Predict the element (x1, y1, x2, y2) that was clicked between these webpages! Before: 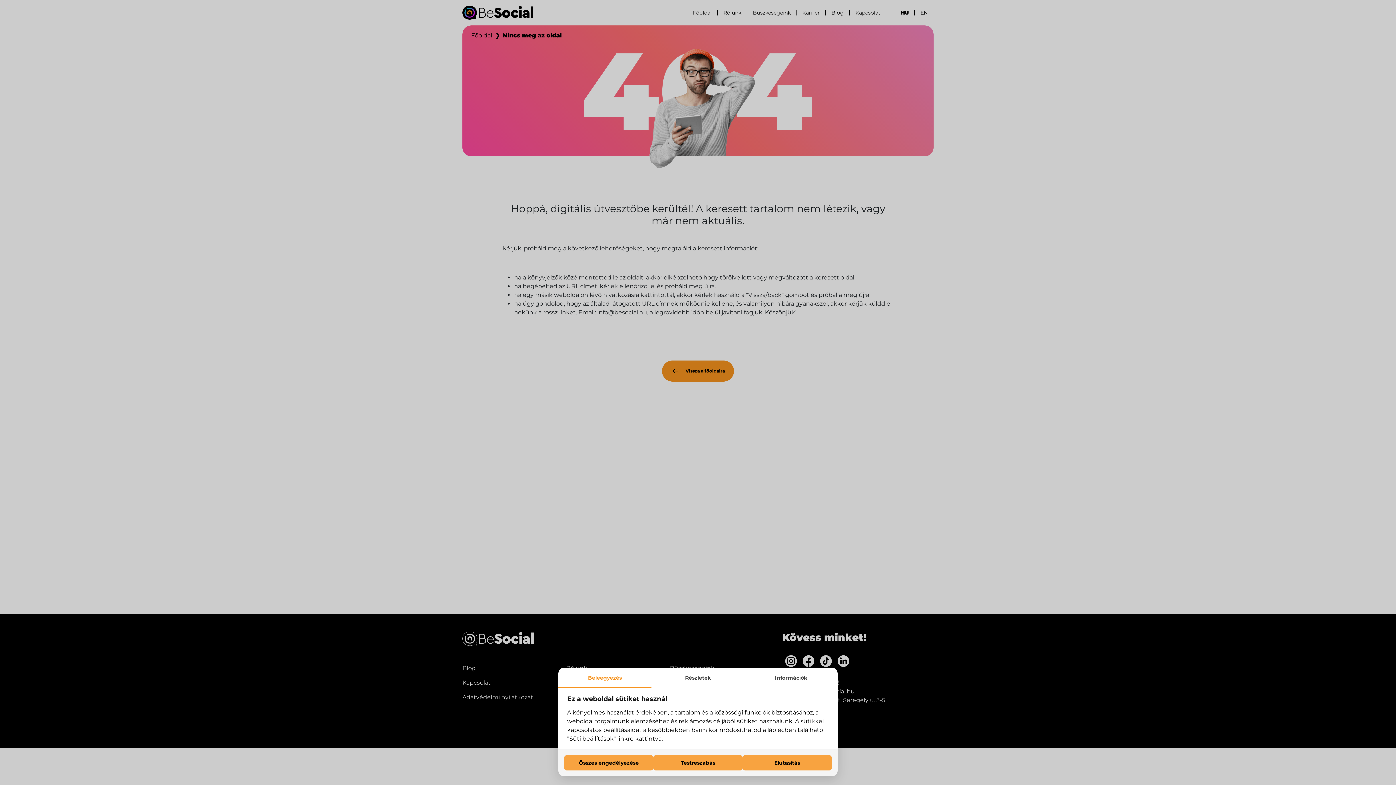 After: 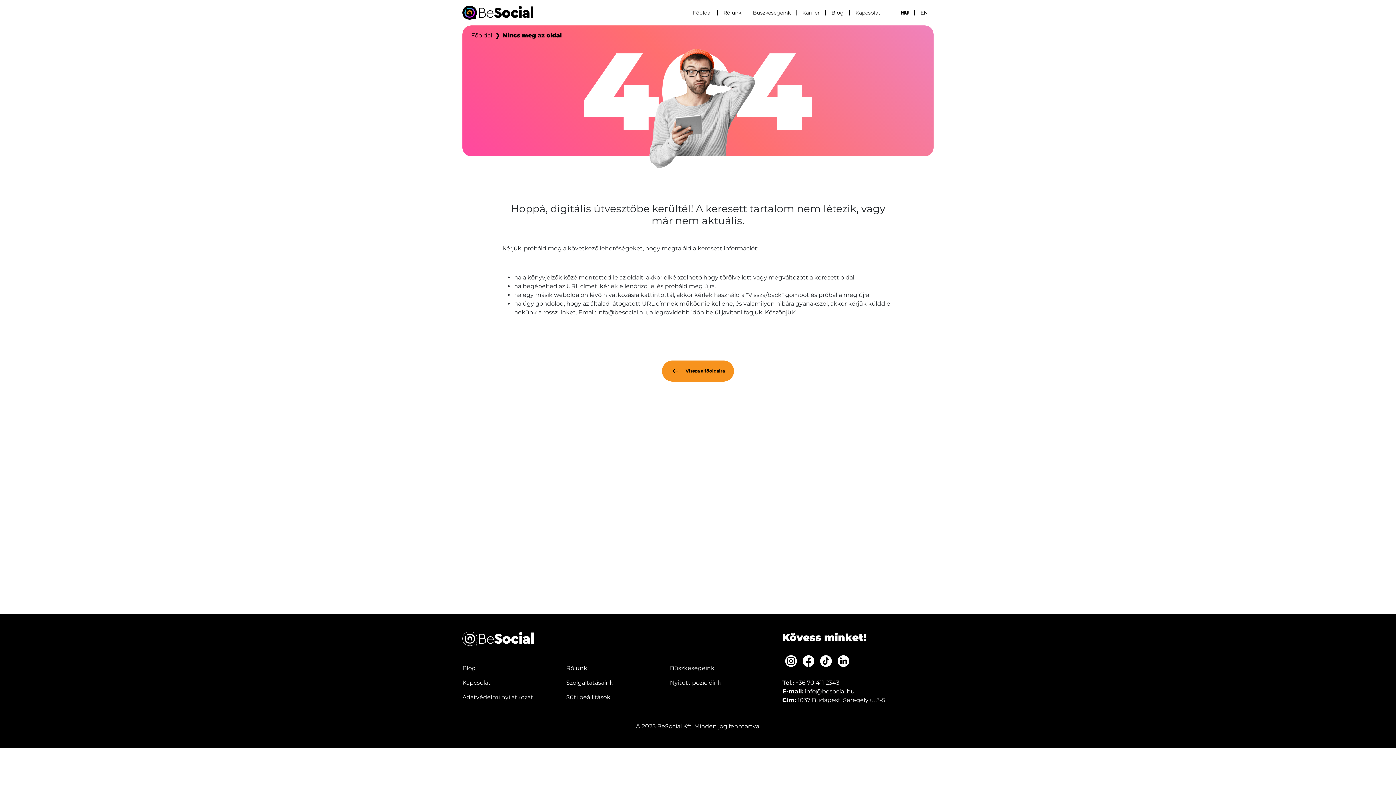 Action: bbox: (742, 755, 831, 770) label: Elutasítás